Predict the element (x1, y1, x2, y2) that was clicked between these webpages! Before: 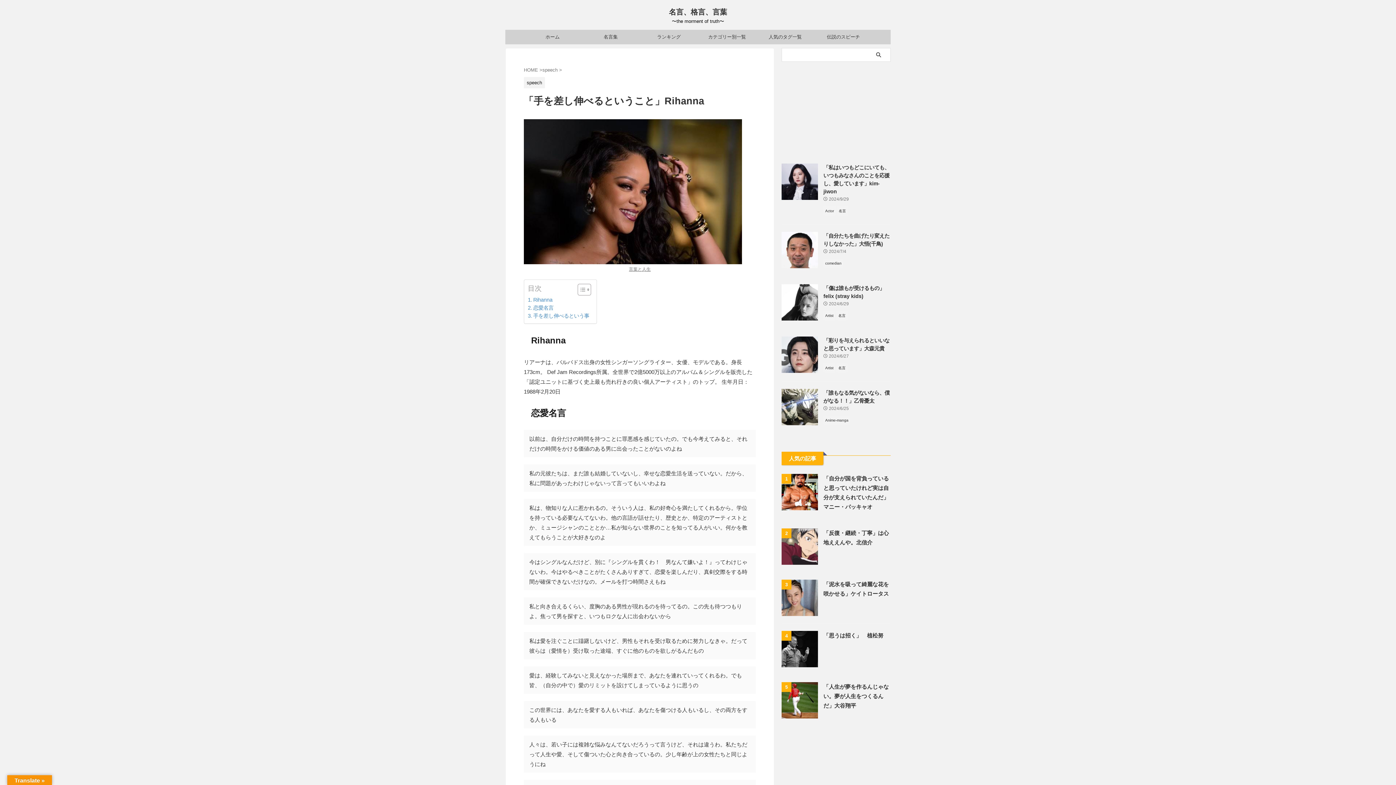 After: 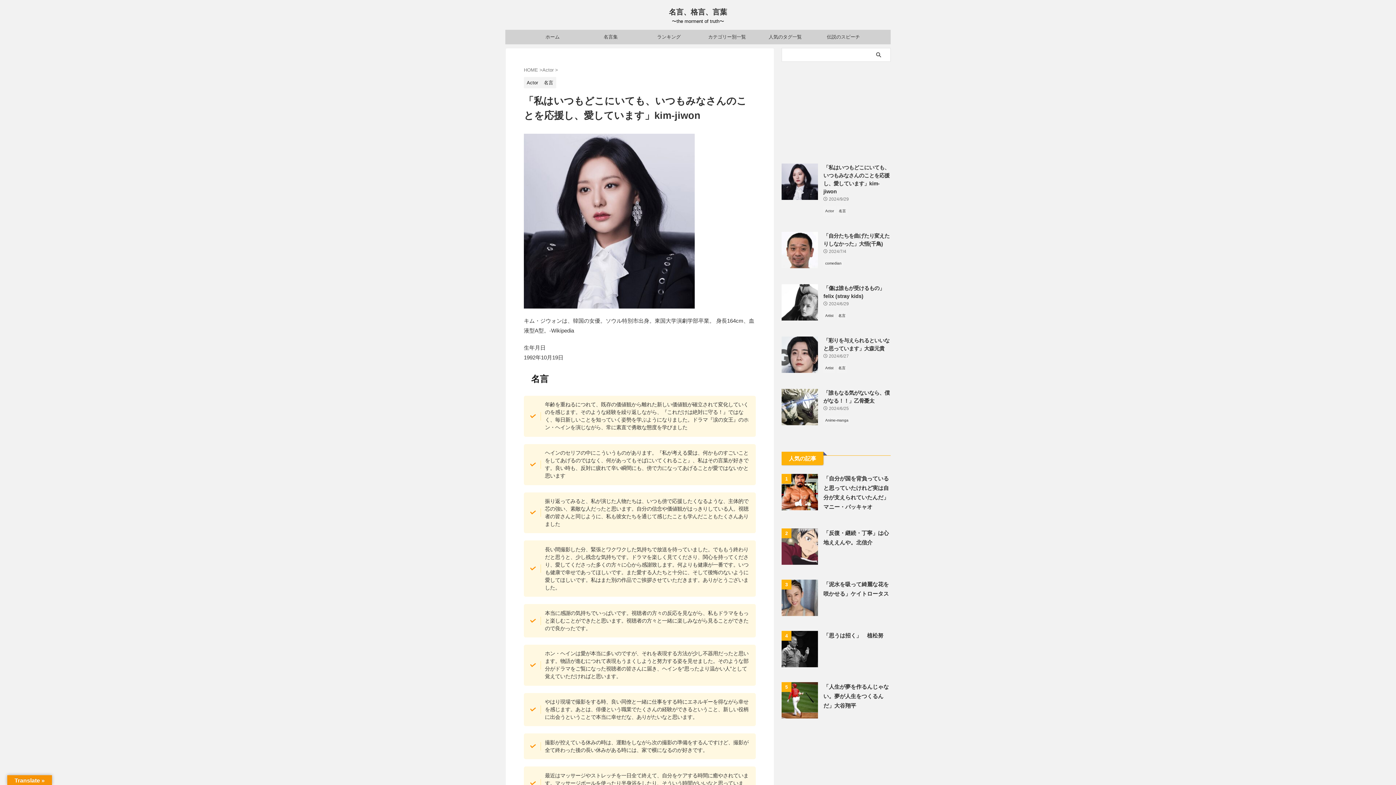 Action: bbox: (781, 193, 818, 199)